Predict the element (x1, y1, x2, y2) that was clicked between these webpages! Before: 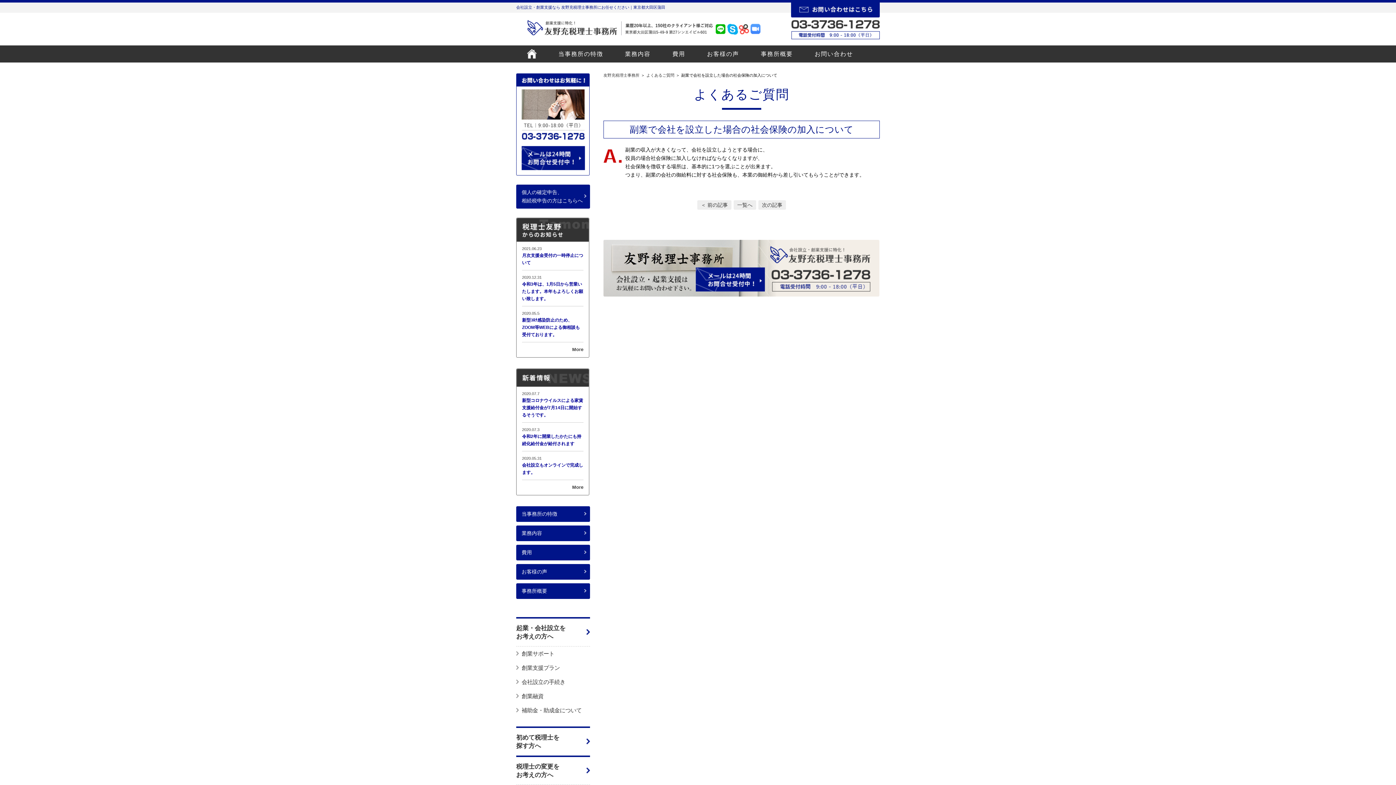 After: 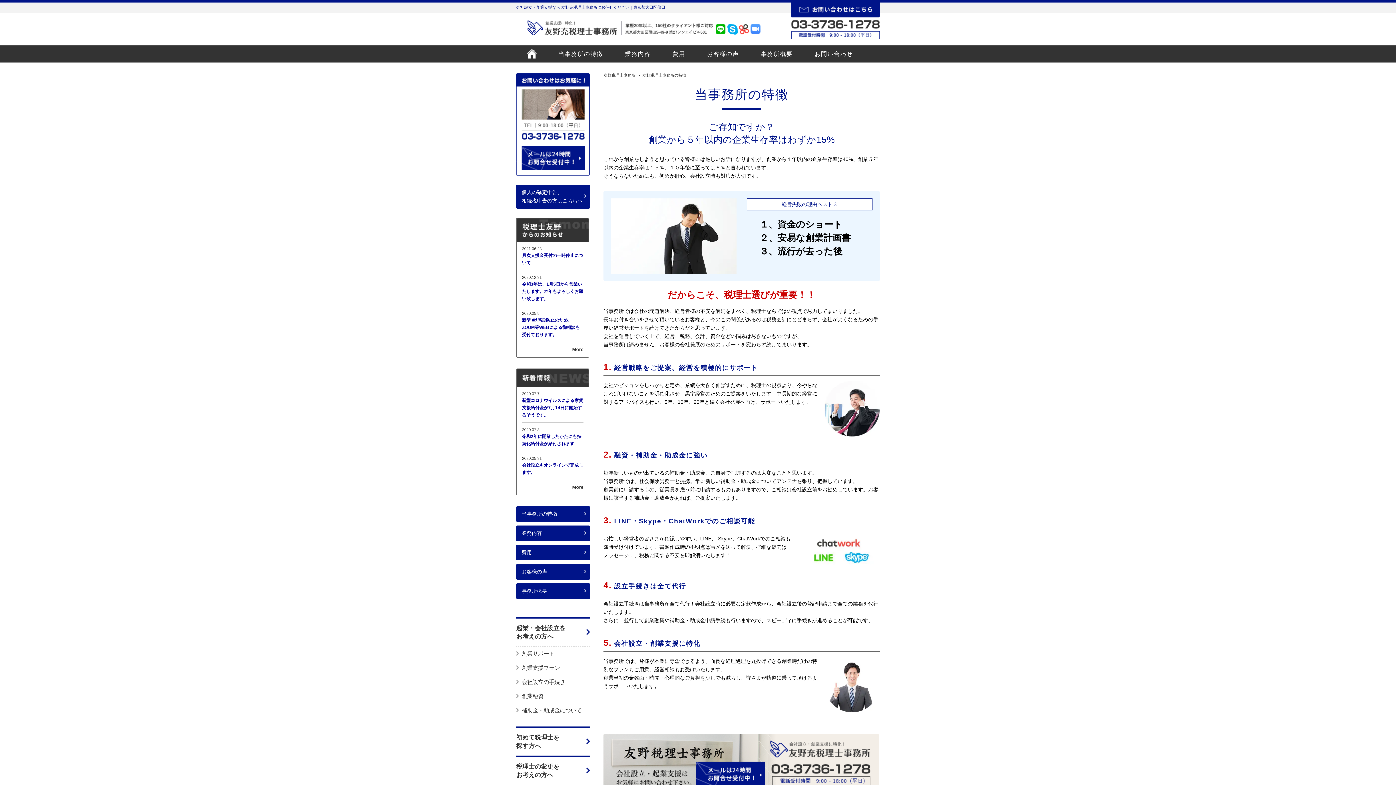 Action: bbox: (558, 49, 603, 58) label: 当事務所の特徴